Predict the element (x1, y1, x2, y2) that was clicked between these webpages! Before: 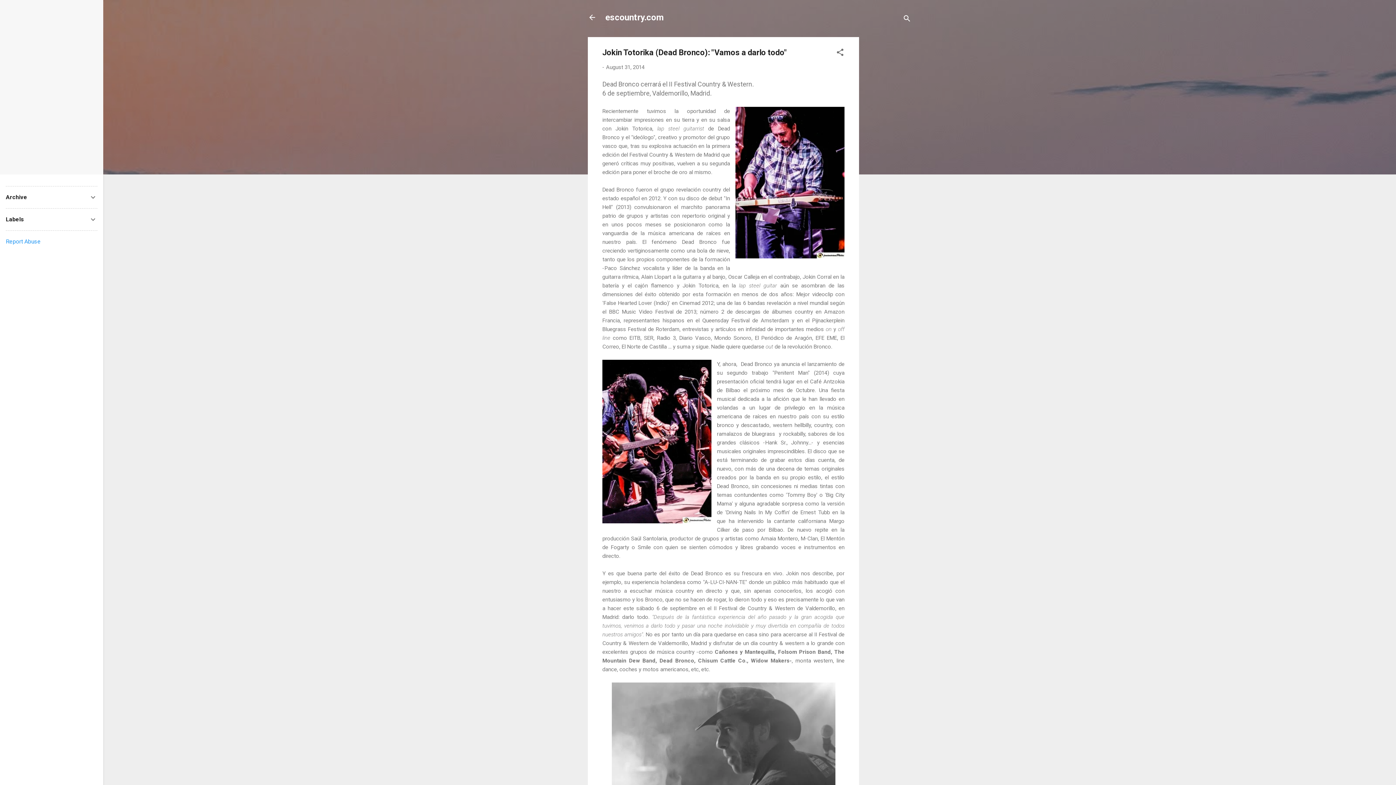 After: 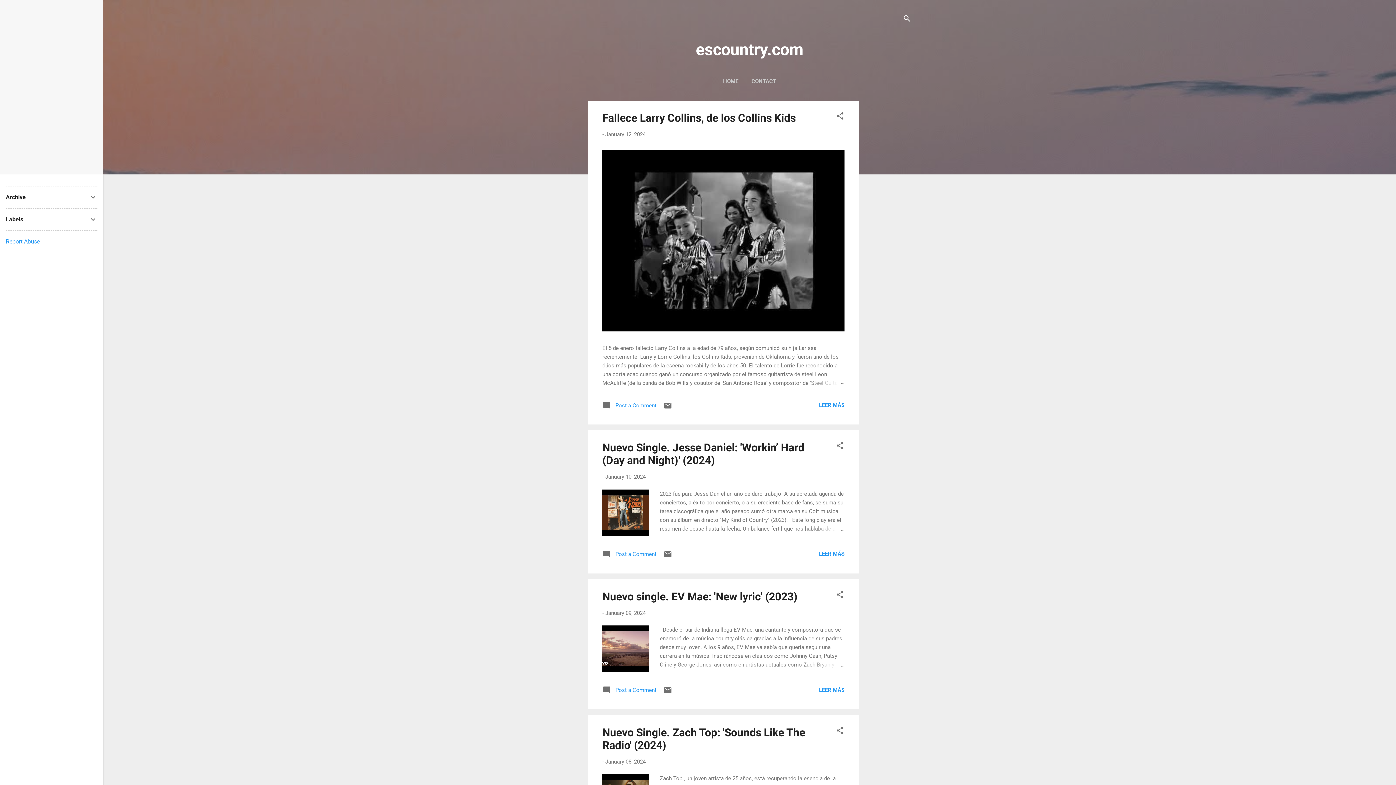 Action: bbox: (583, 8, 601, 26)